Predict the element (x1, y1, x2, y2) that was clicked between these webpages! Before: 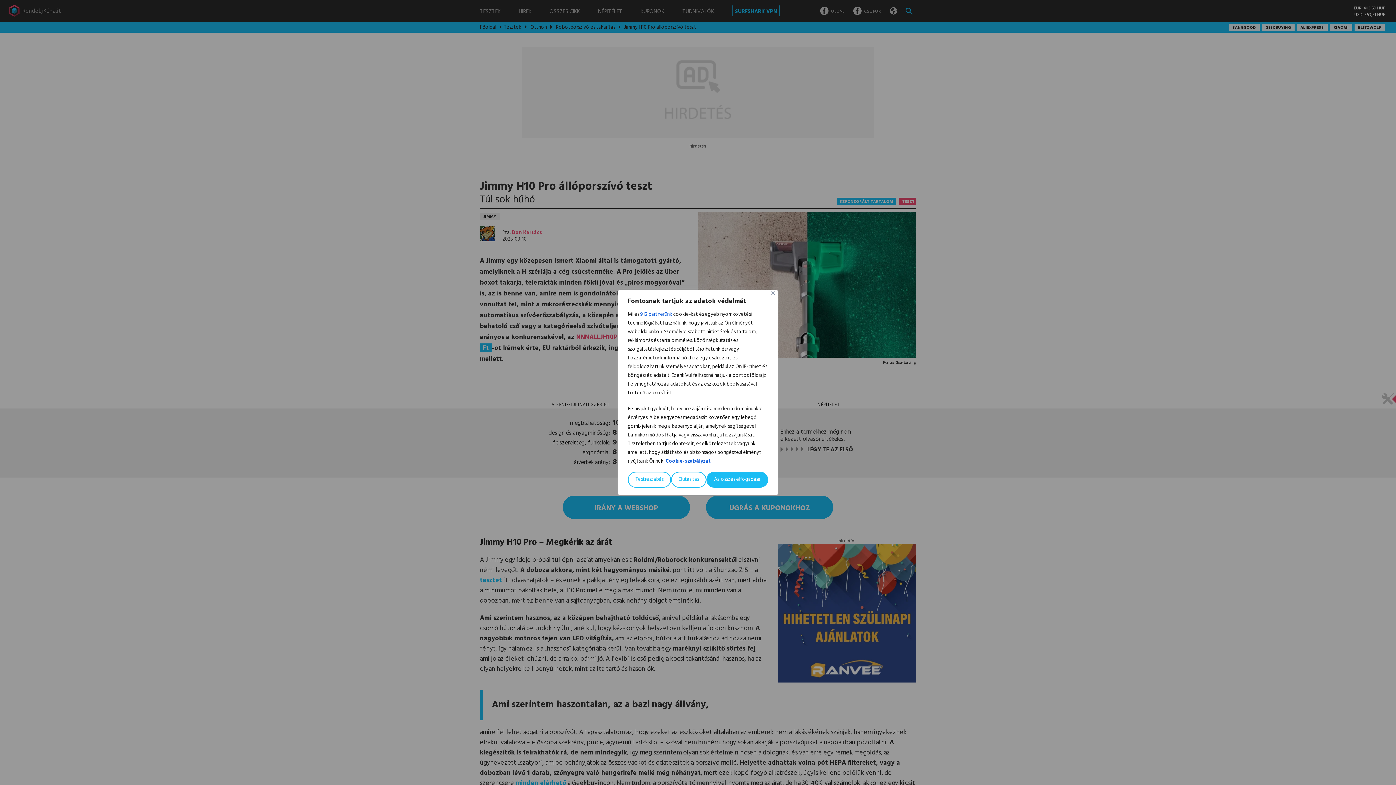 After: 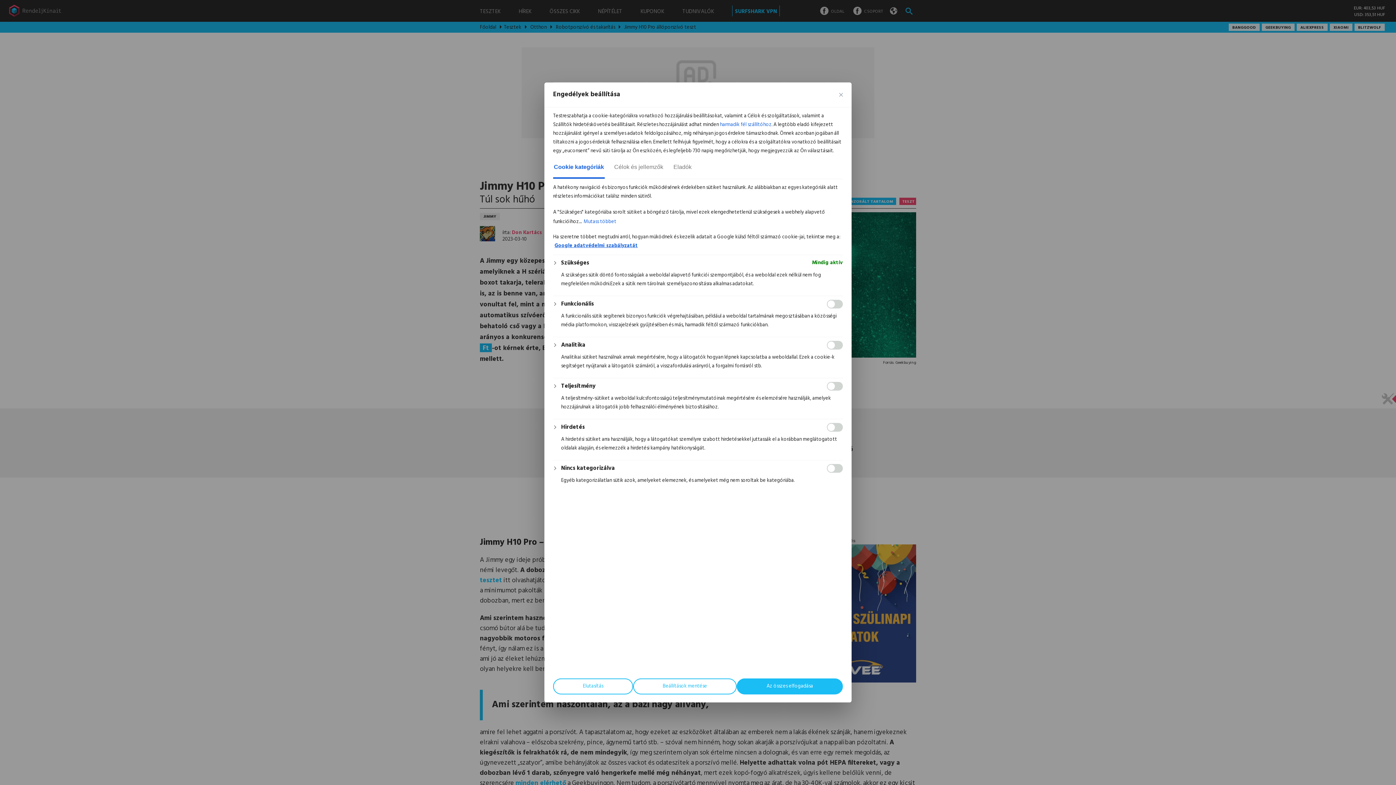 Action: bbox: (628, 472, 671, 488) label: Testreszabás